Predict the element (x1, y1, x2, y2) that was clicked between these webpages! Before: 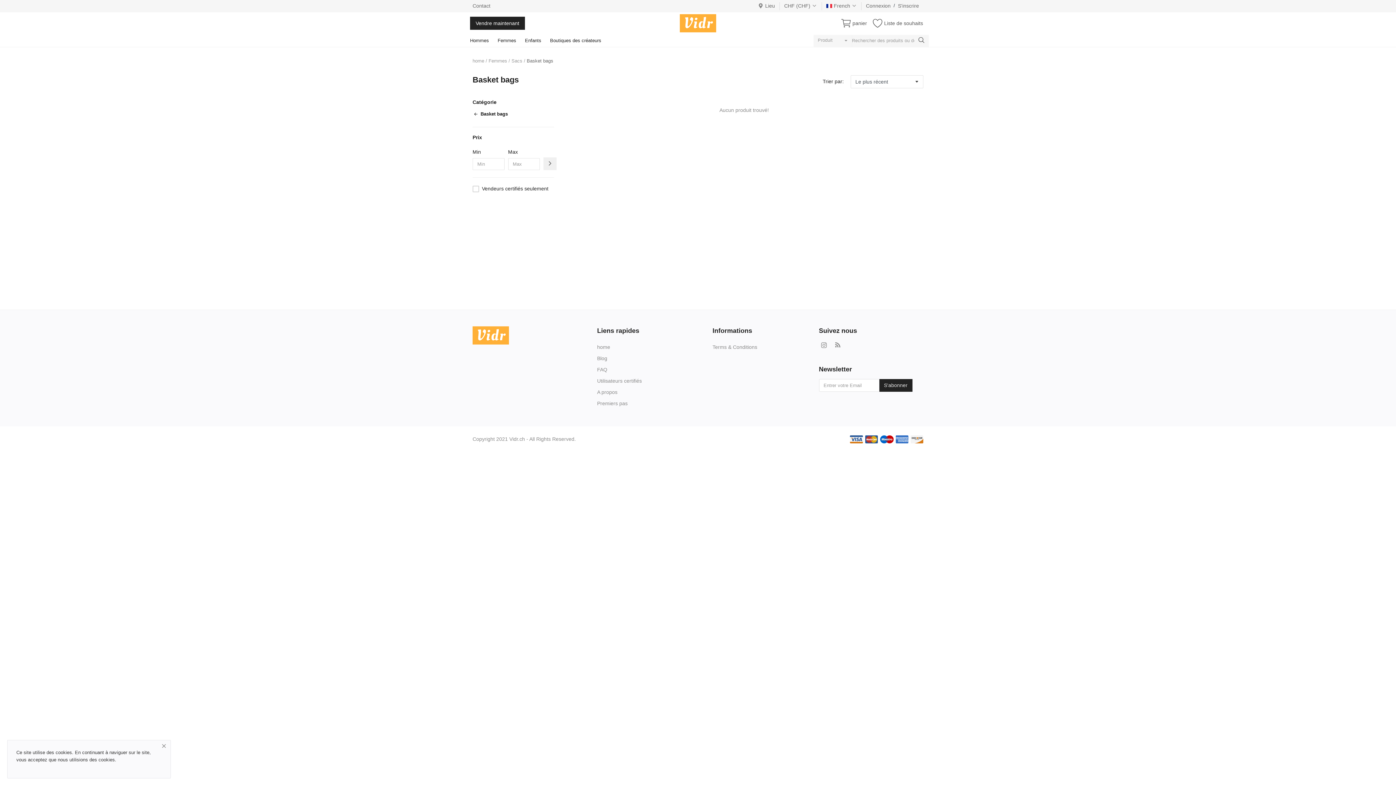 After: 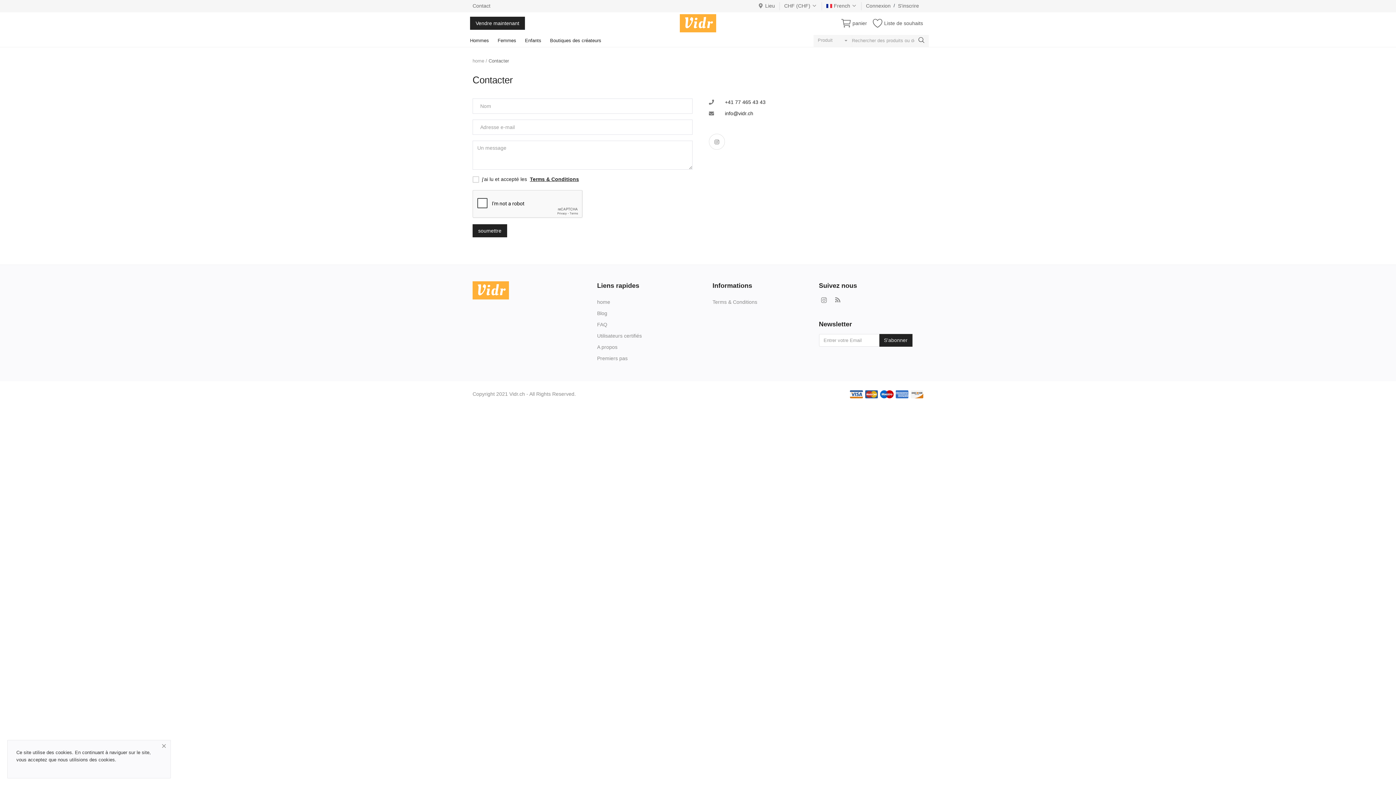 Action: bbox: (472, 2, 490, 9) label: Contact